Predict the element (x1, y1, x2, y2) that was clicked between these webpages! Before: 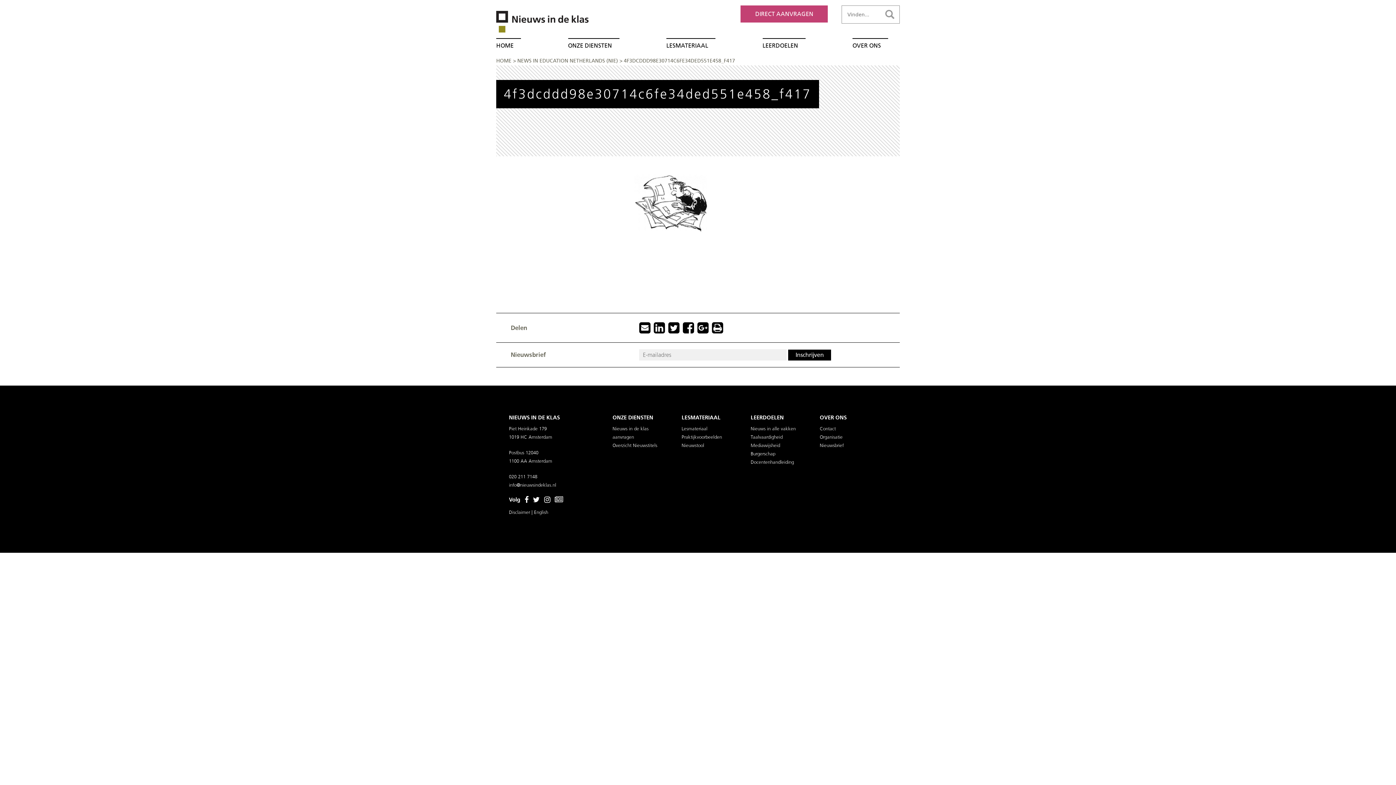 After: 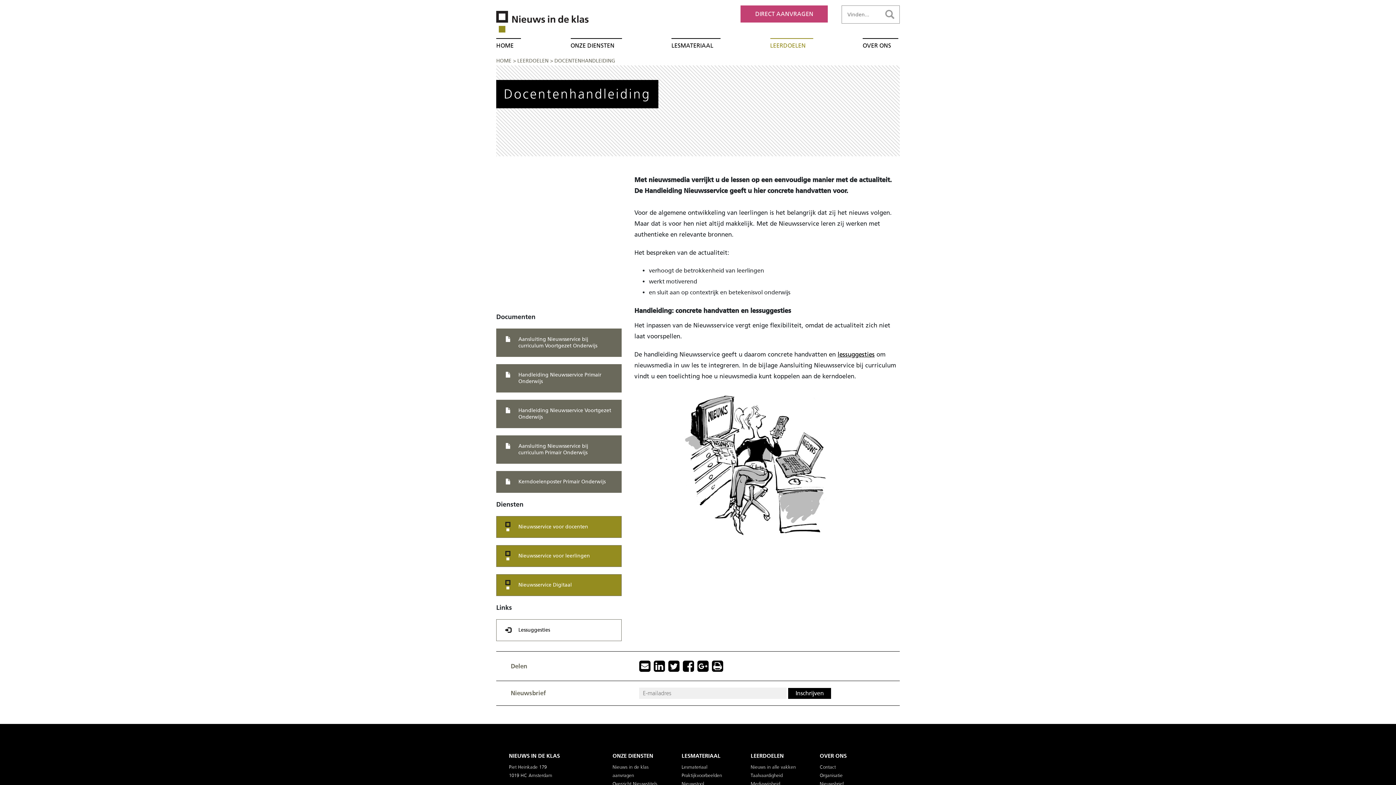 Action: label: Docentenhandleiding bbox: (750, 459, 794, 465)